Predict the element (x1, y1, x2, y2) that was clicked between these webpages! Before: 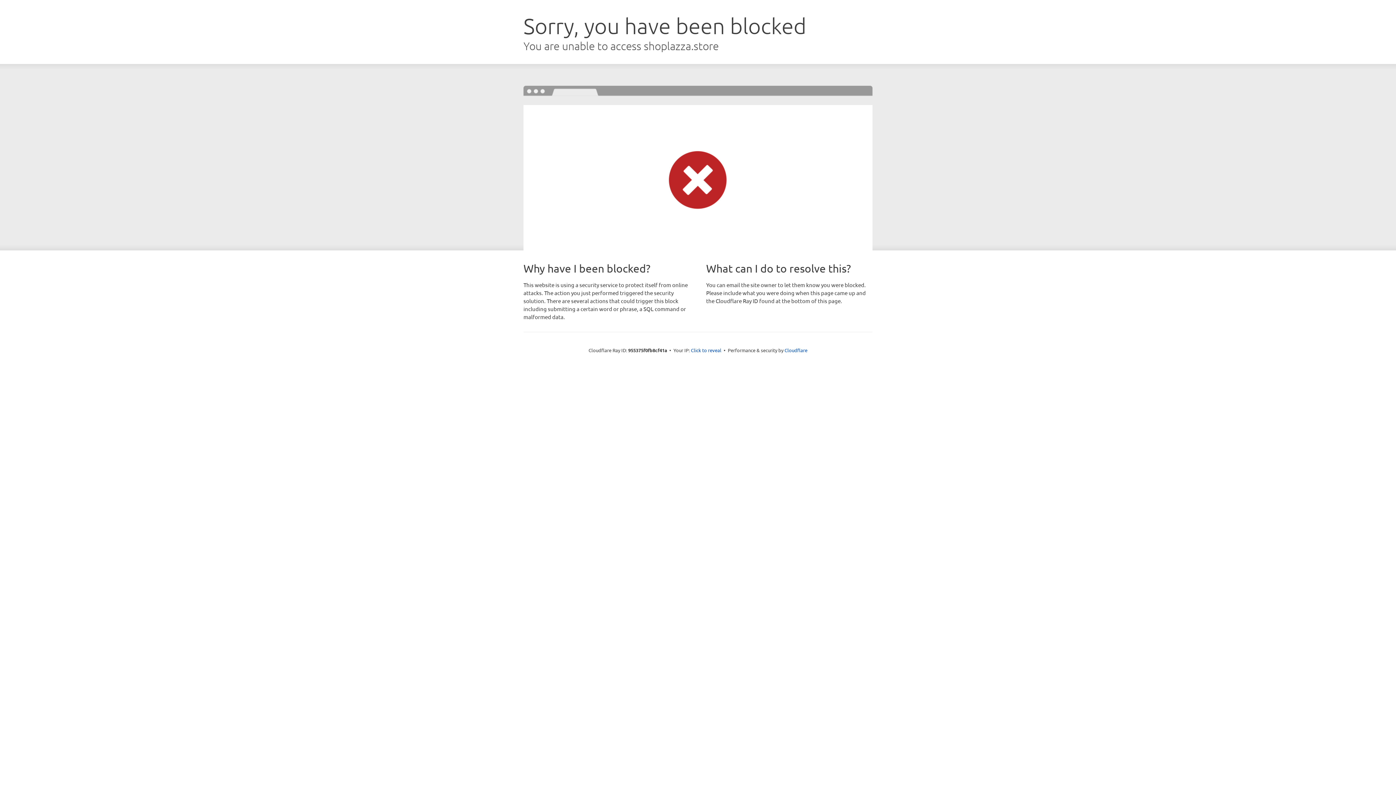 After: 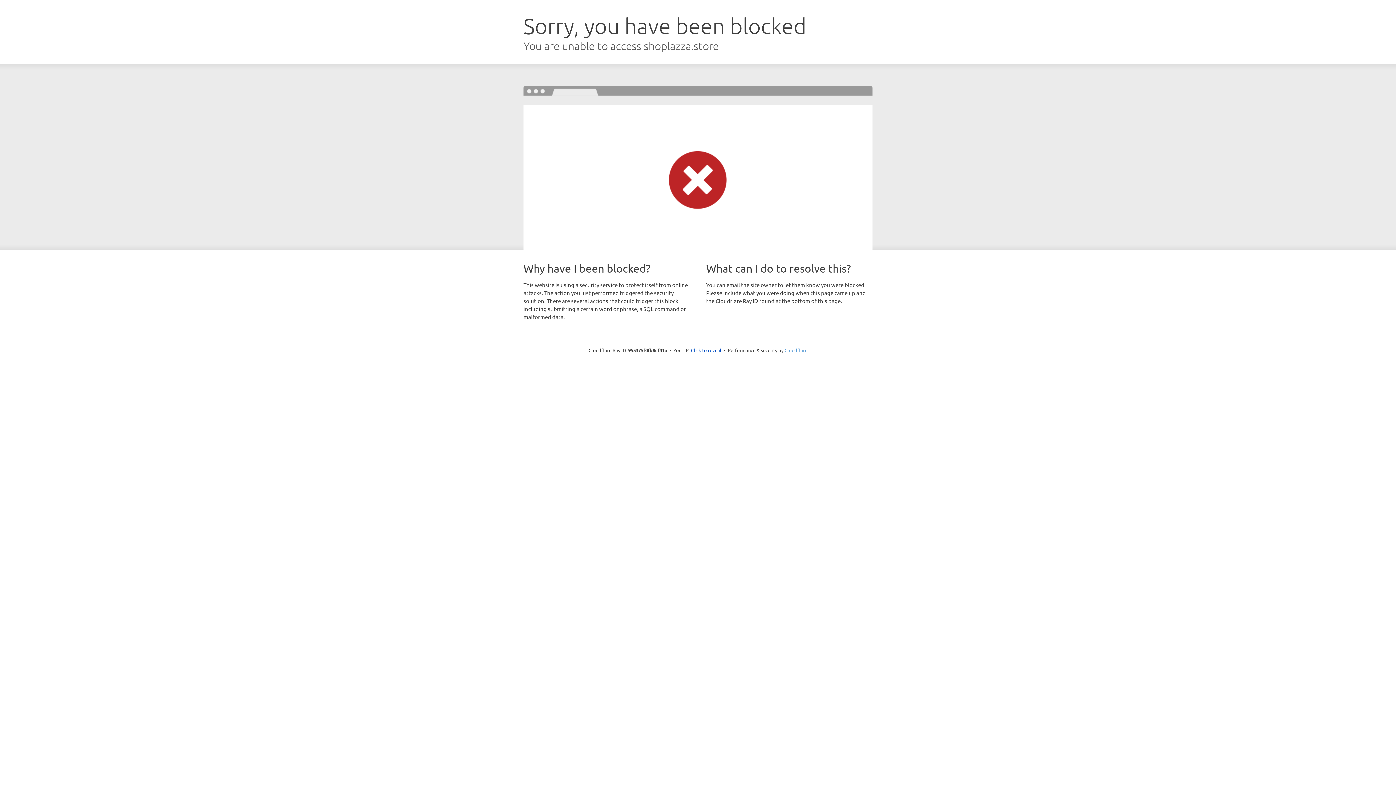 Action: label: Cloudflare bbox: (784, 347, 807, 353)